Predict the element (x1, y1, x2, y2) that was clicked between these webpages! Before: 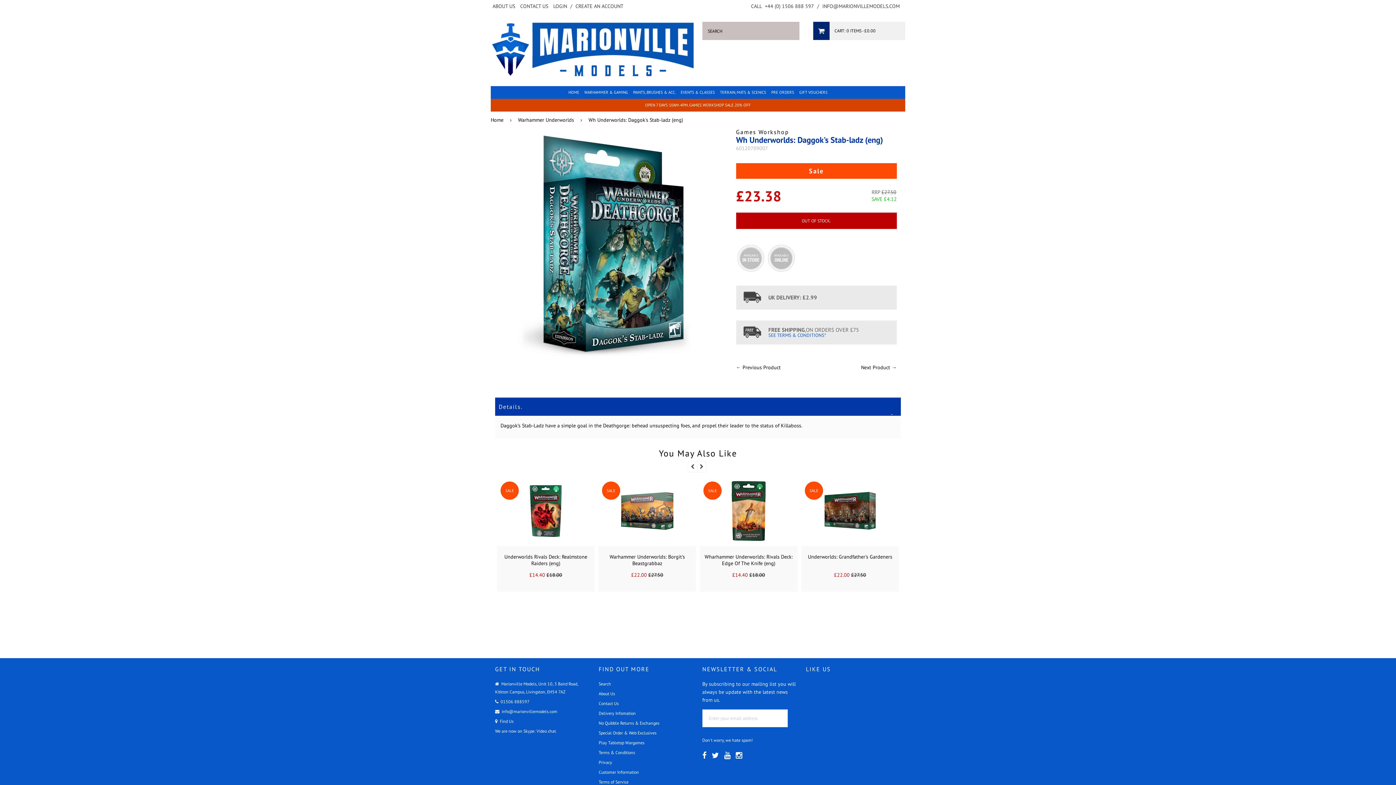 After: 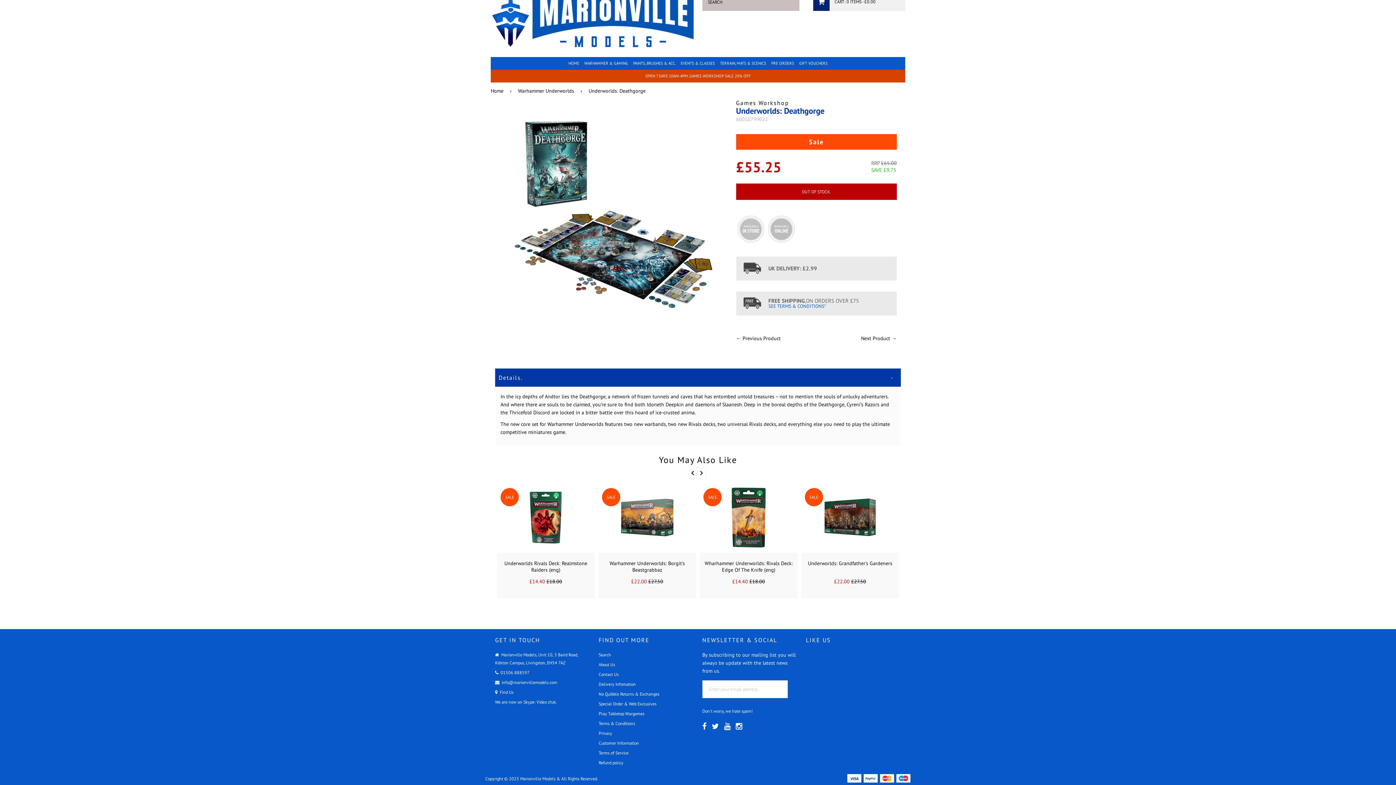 Action: label: Next Product → bbox: (861, 364, 896, 371)